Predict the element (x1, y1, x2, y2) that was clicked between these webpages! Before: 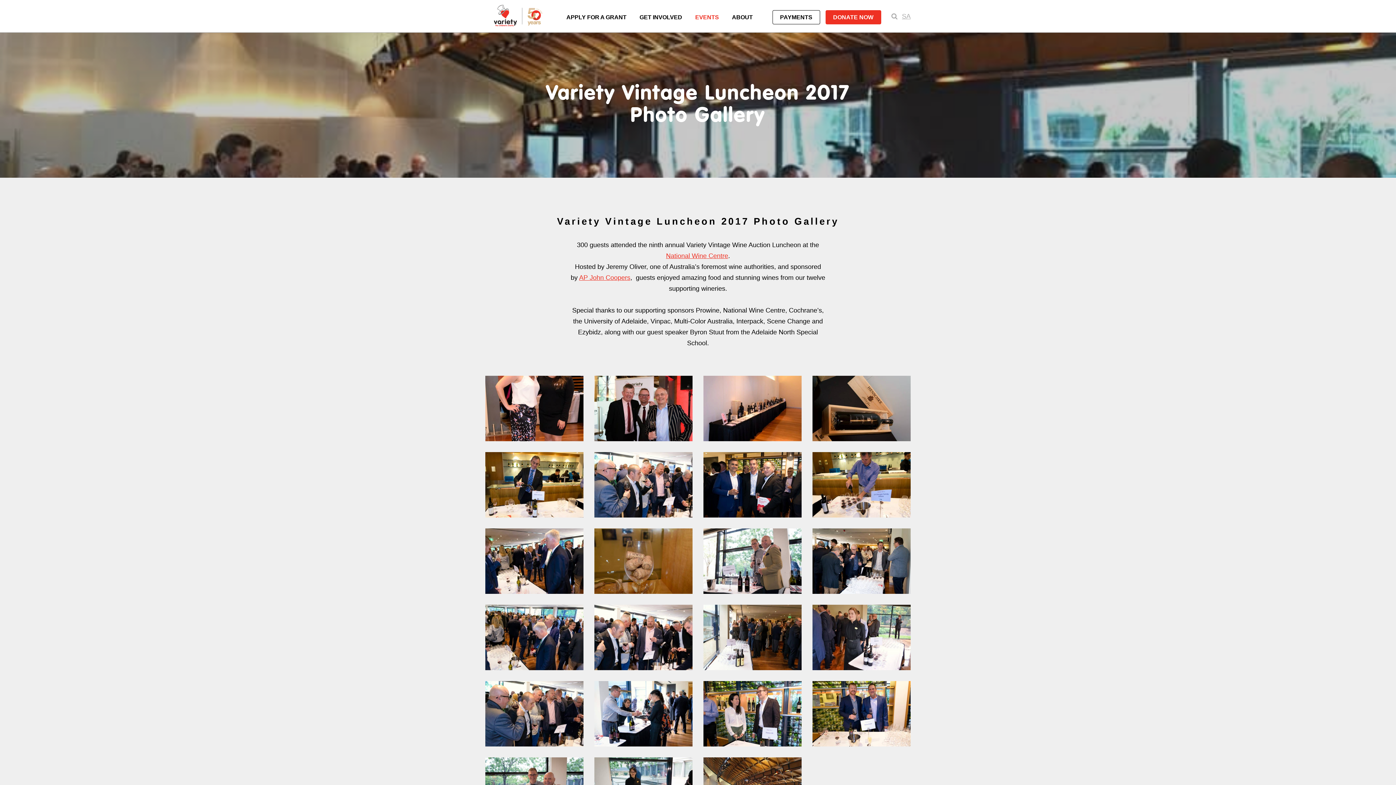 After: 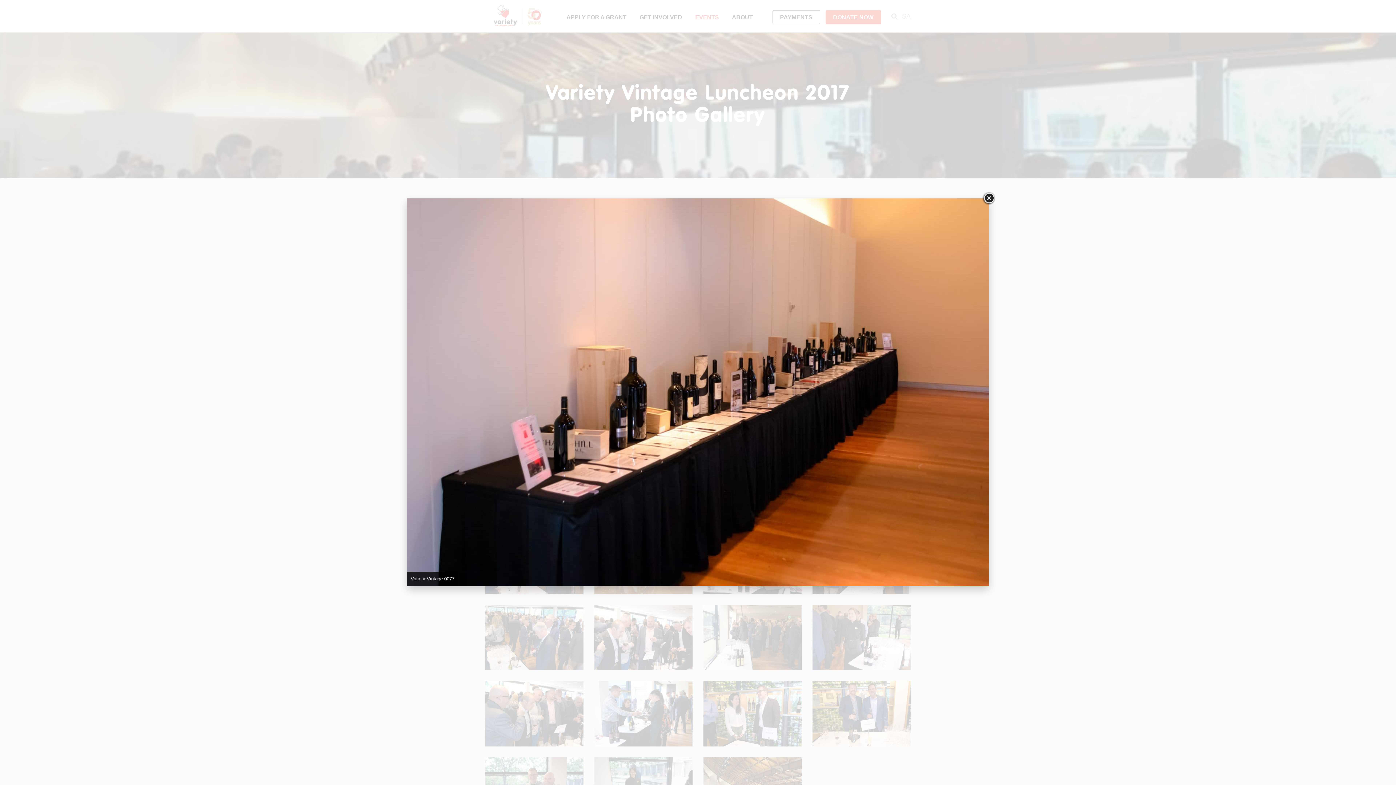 Action: bbox: (703, 376, 801, 441)